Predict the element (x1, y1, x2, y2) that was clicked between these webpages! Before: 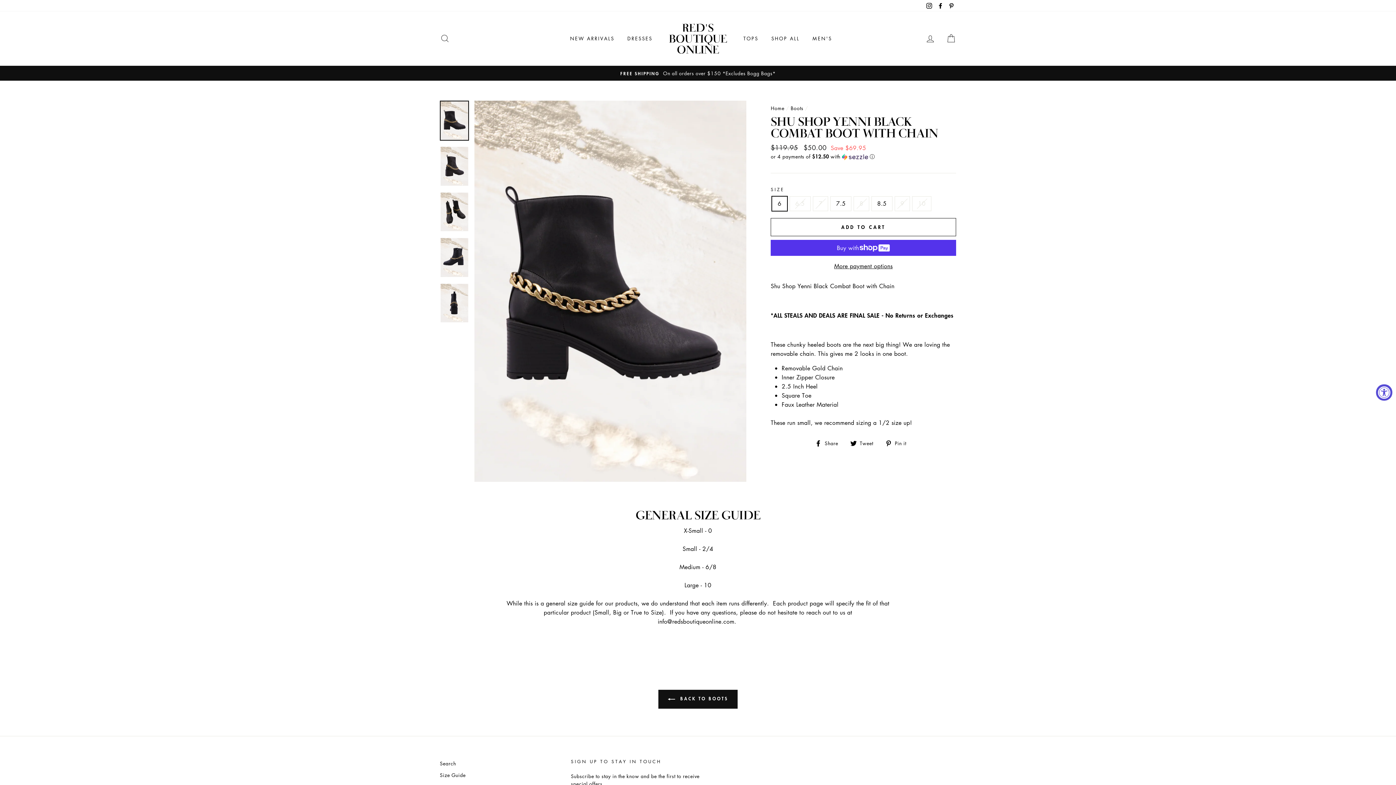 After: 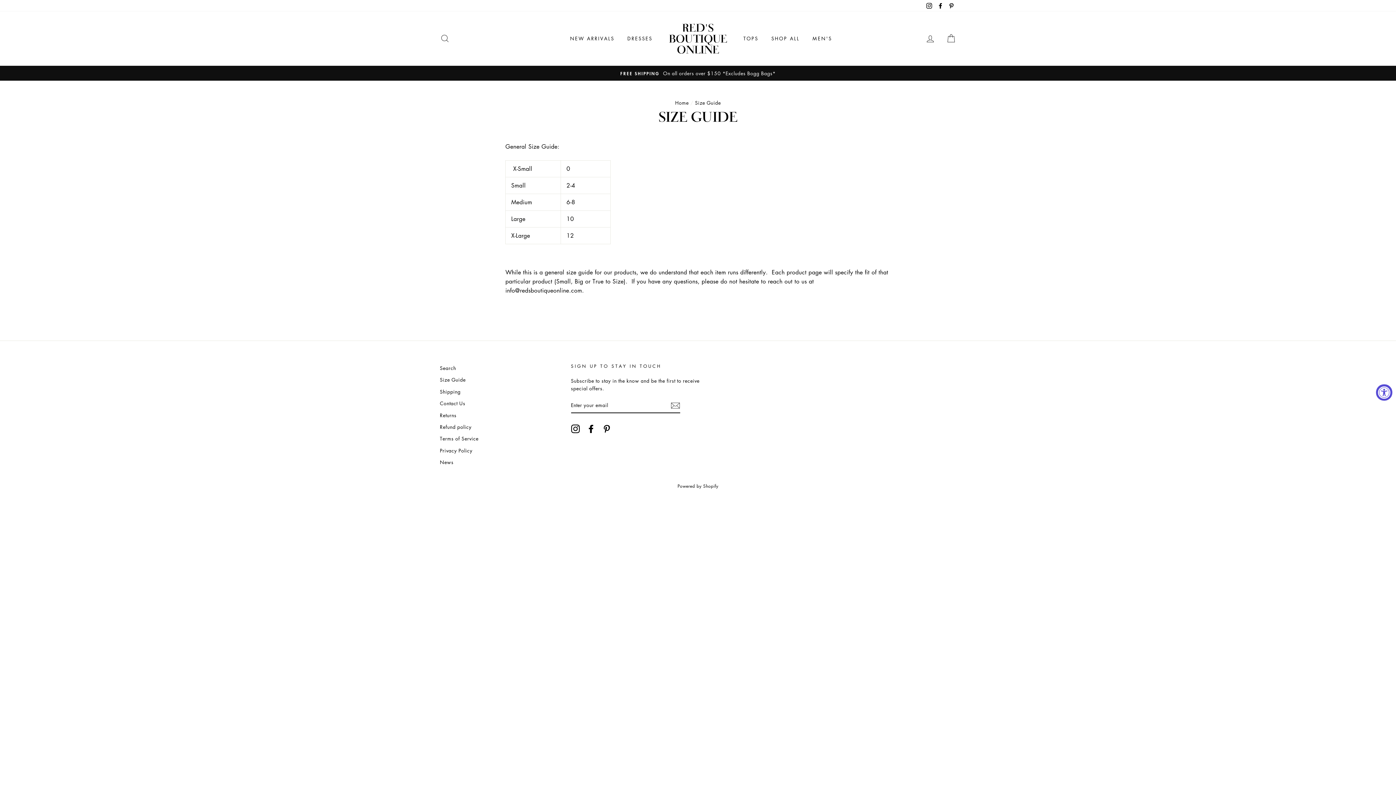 Action: label: Size Guide bbox: (440, 770, 465, 780)